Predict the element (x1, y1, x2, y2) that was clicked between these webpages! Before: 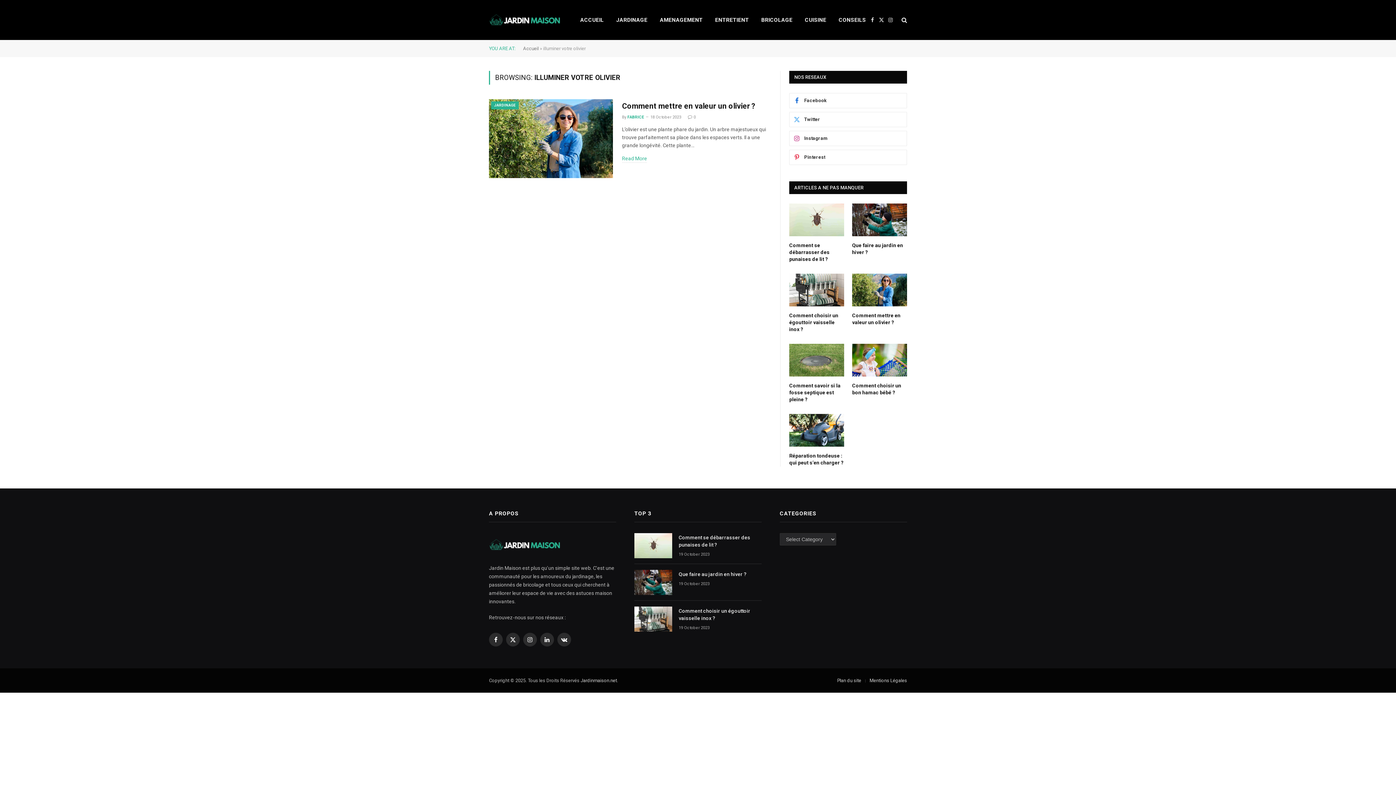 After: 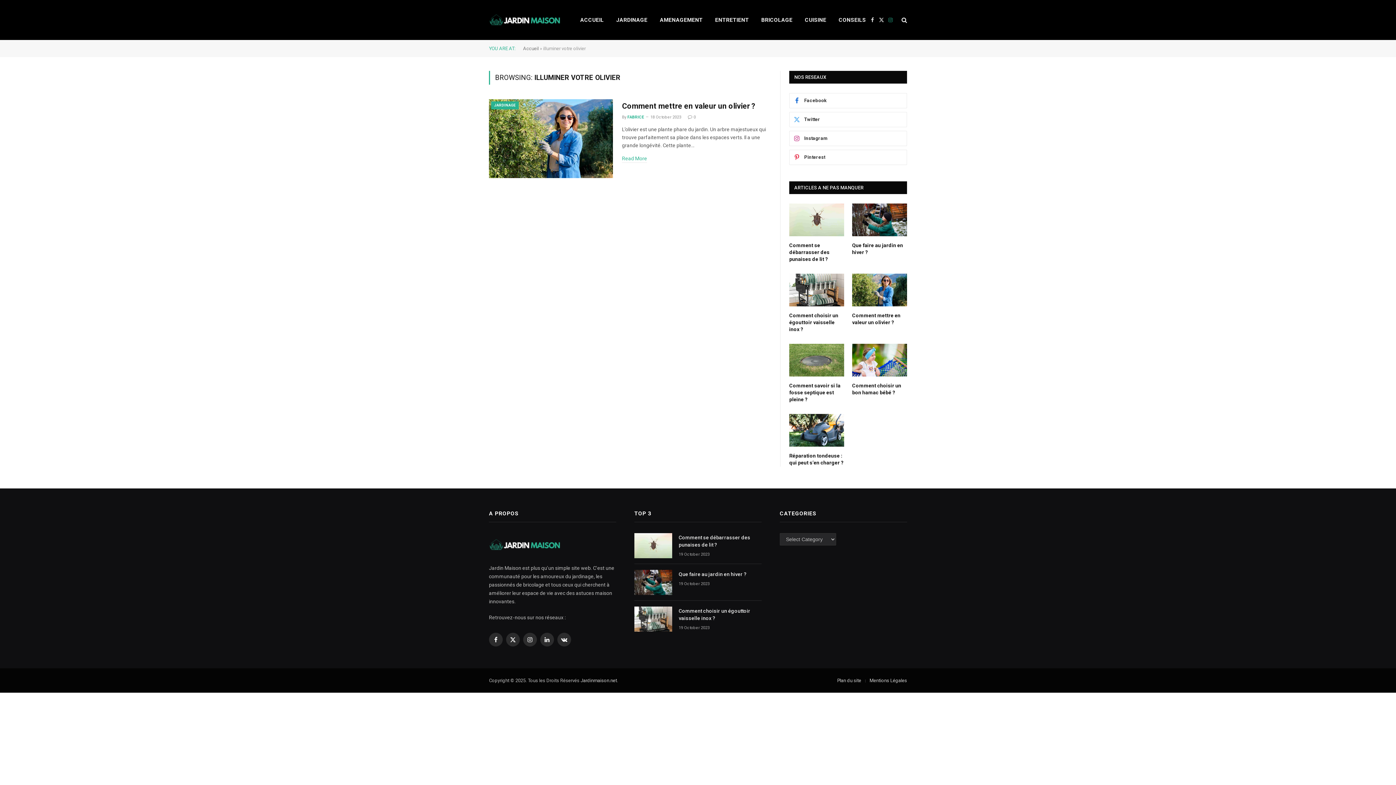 Action: label: Instagram bbox: (886, 11, 894, 28)